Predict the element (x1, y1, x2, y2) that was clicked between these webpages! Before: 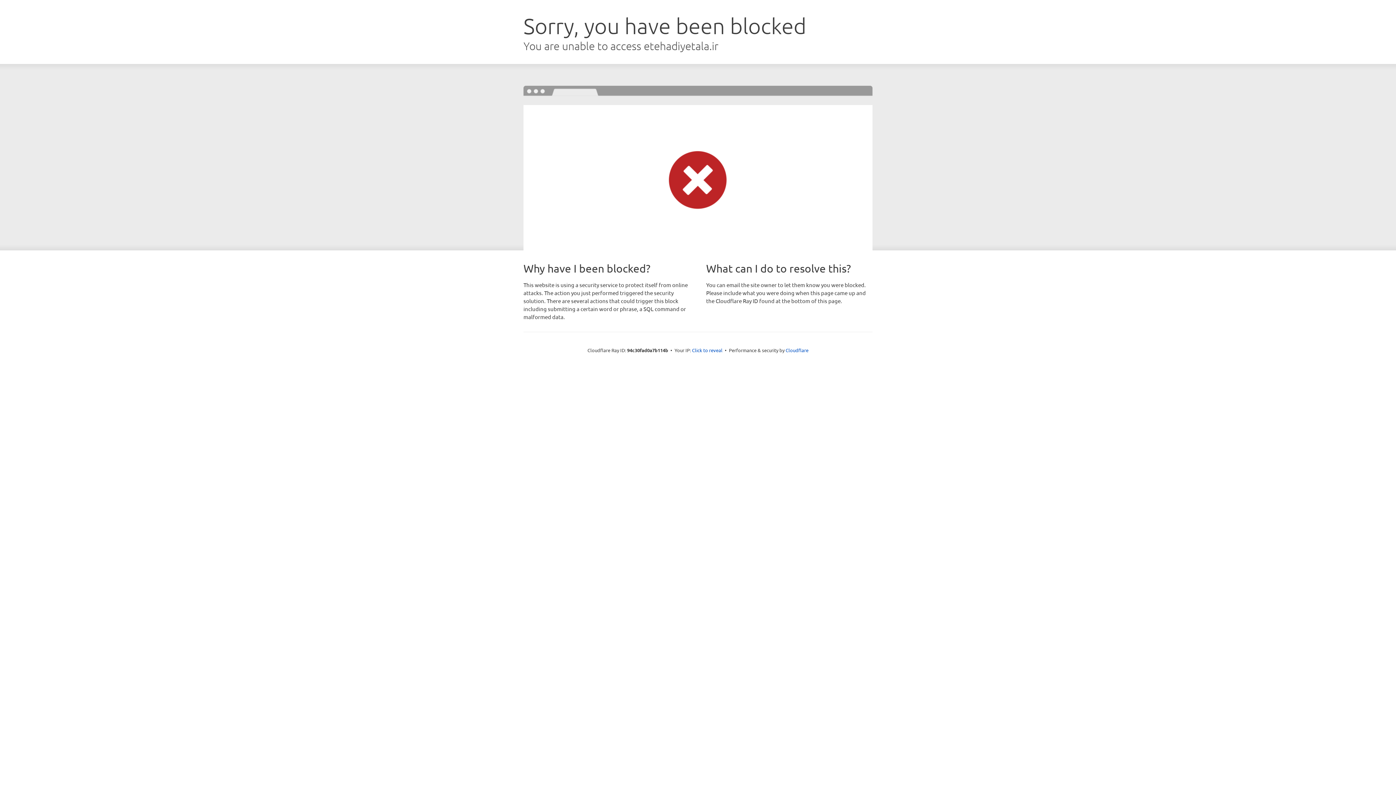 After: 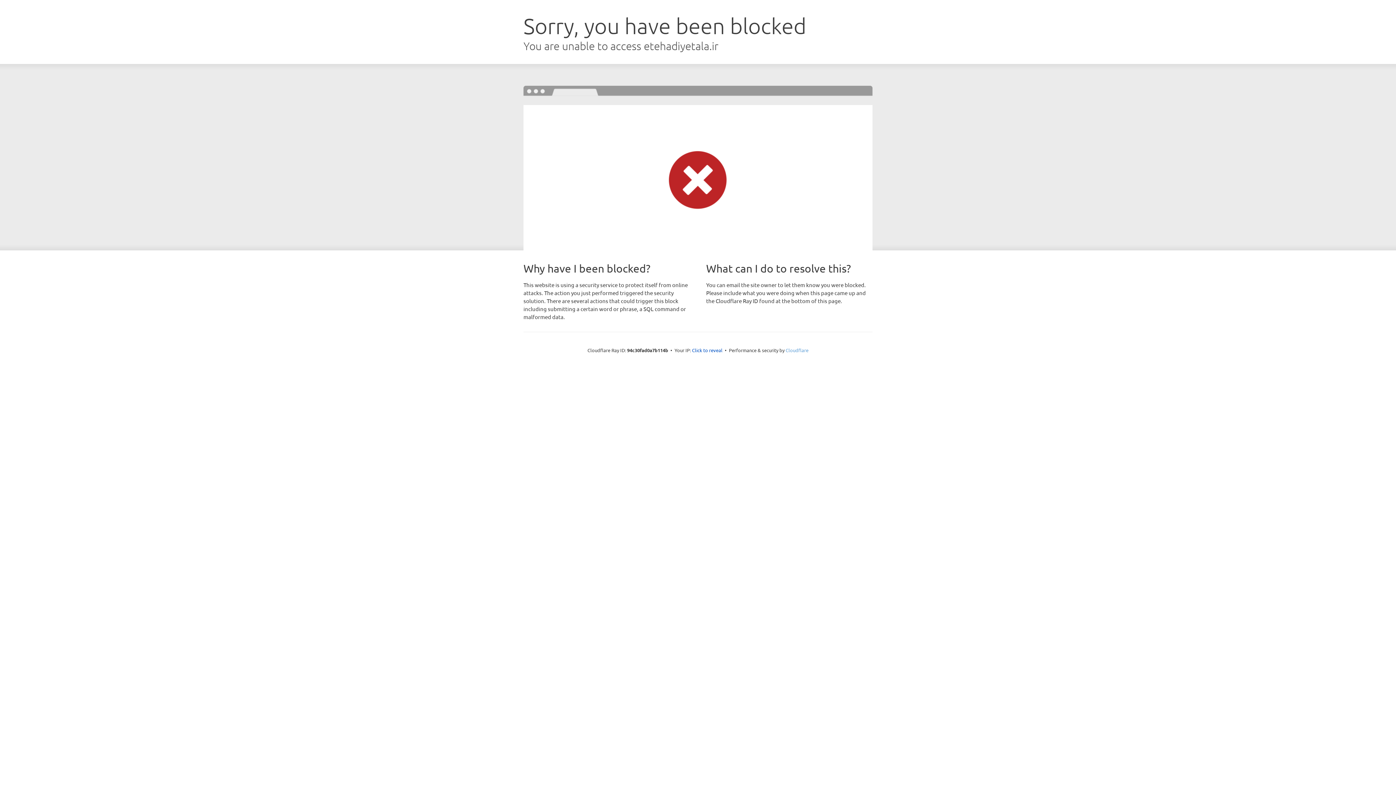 Action: label: Cloudflare bbox: (785, 347, 808, 353)